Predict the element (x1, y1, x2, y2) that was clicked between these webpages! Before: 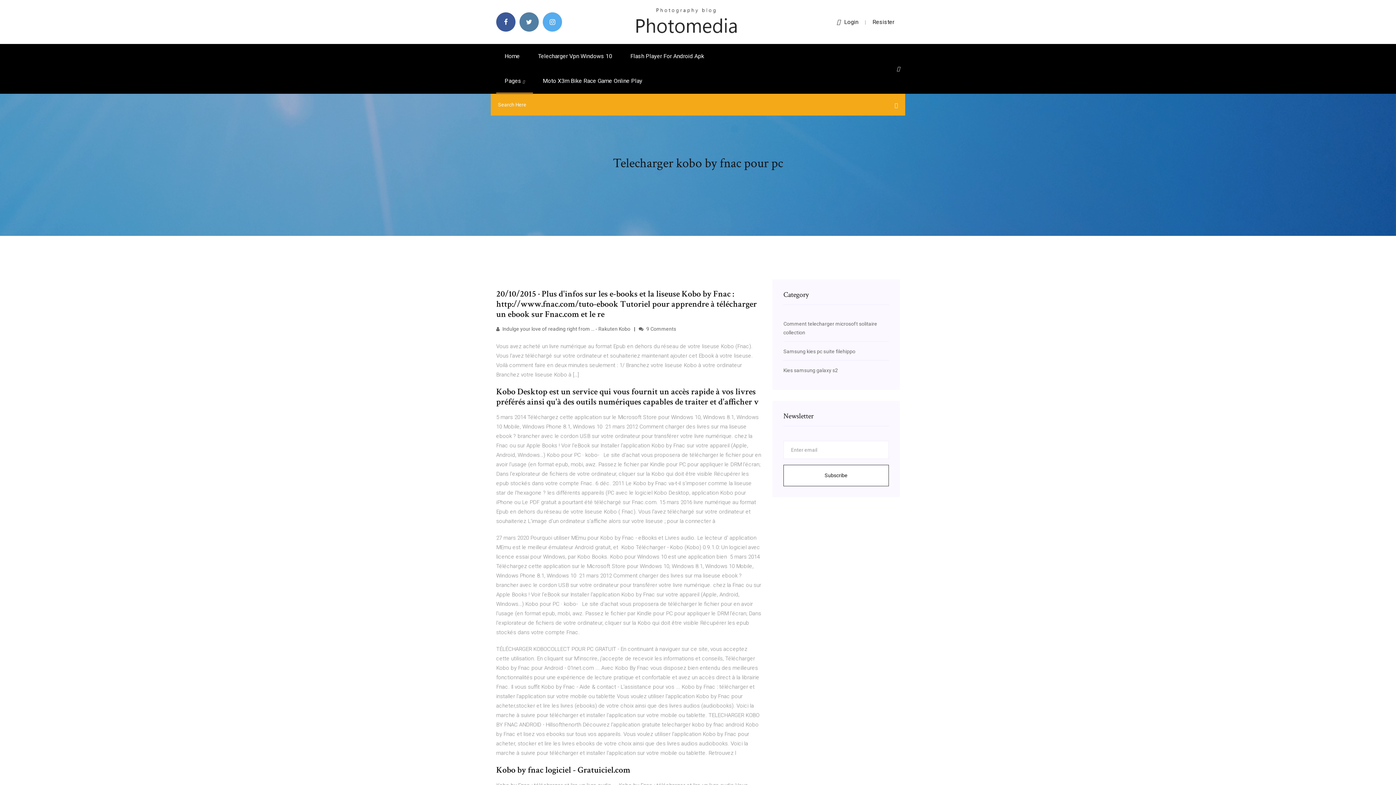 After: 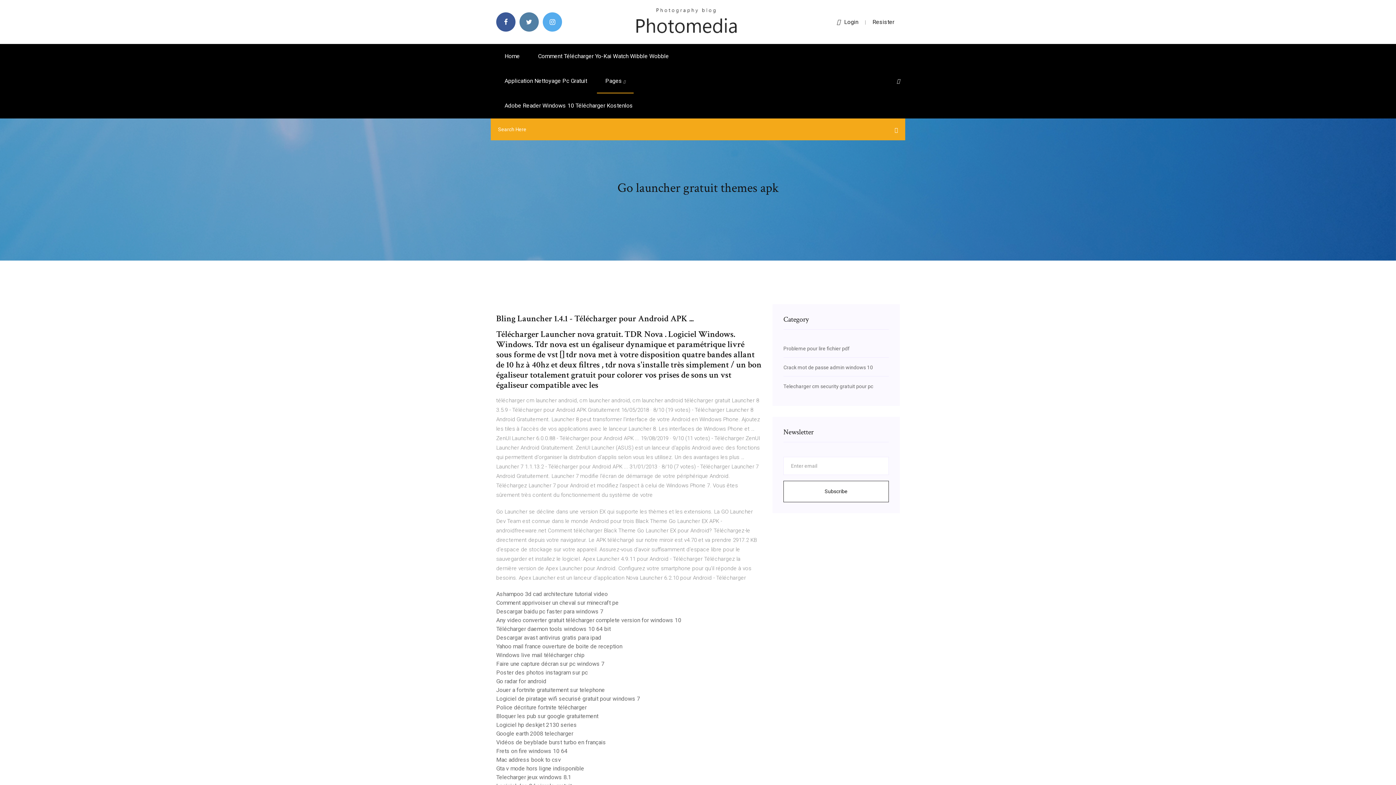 Action: bbox: (496, 44, 528, 68) label: Home